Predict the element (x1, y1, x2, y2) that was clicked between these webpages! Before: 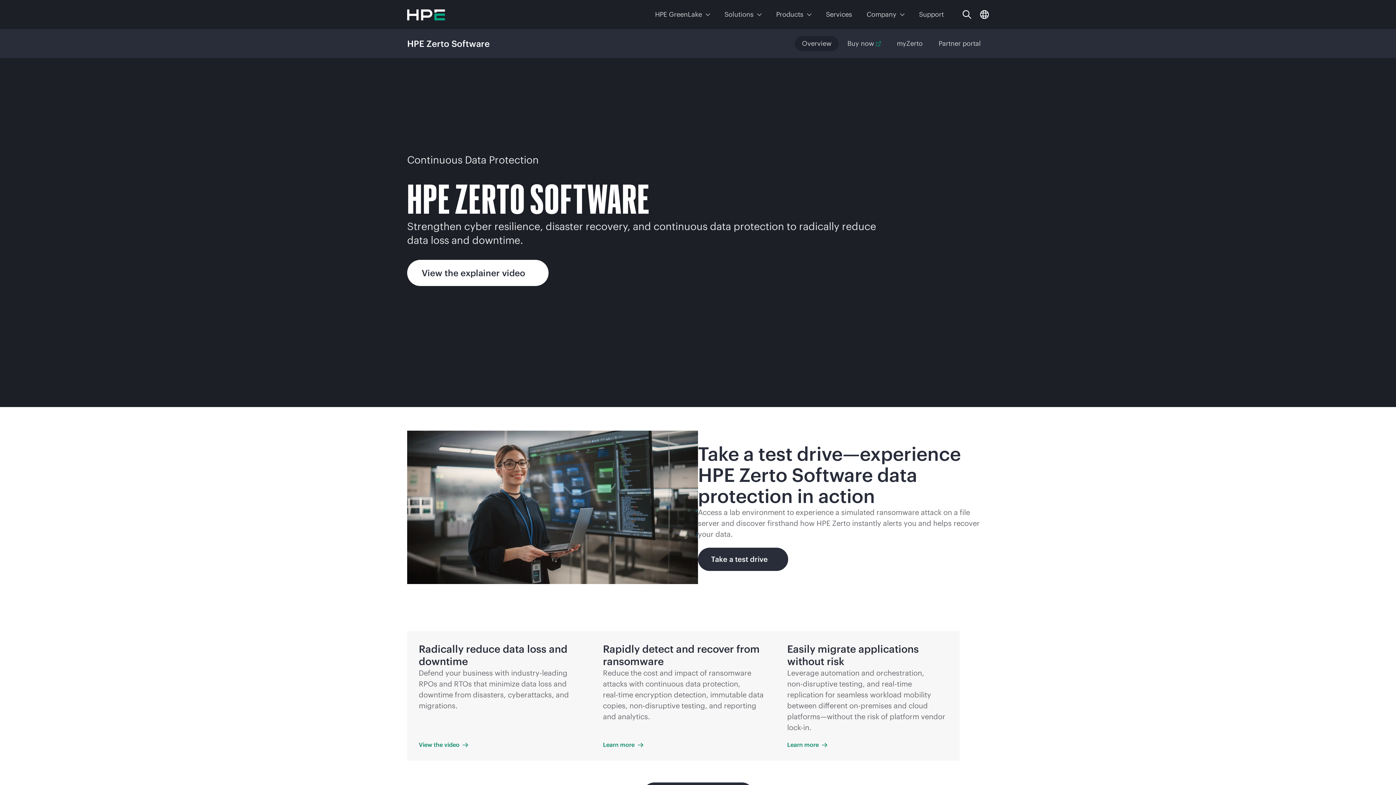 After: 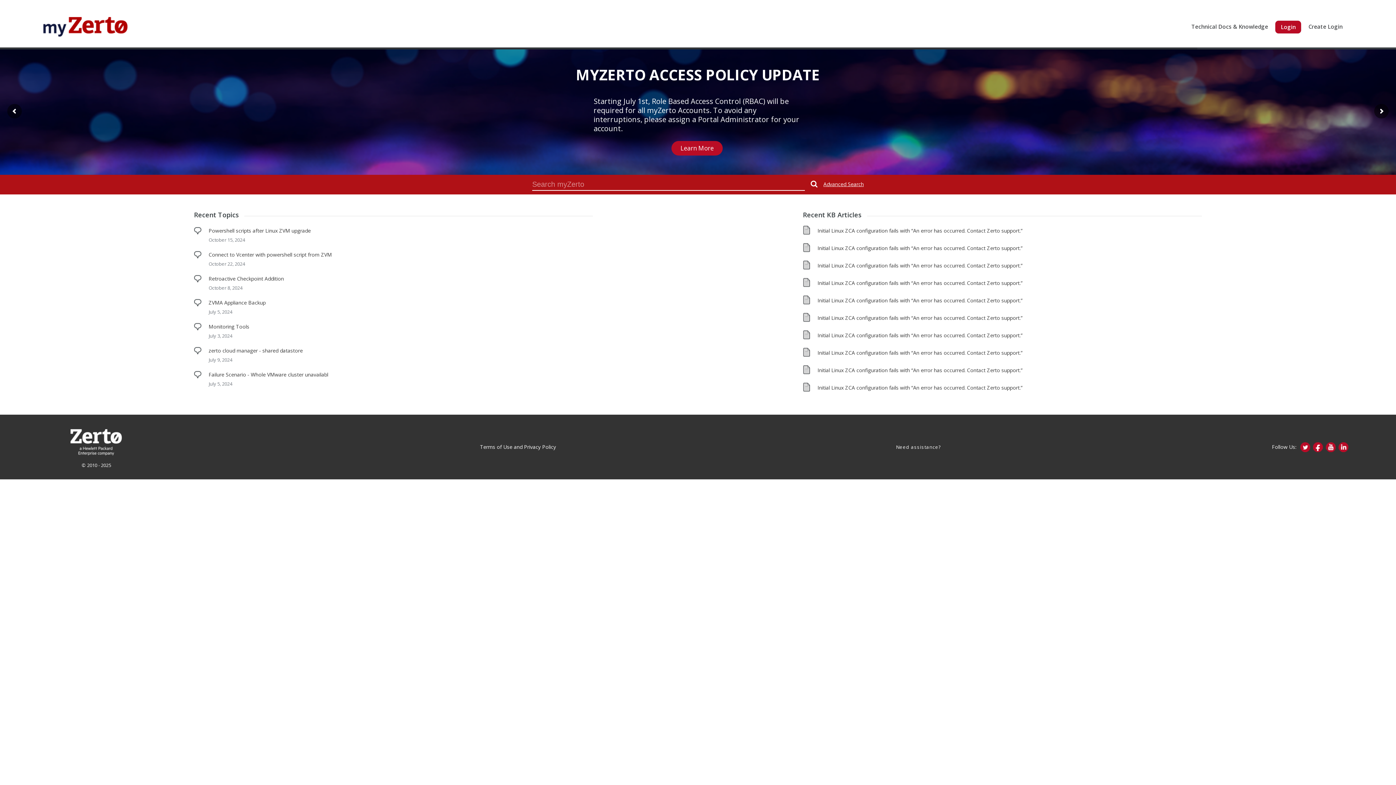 Action: label: myZerto bbox: (889, 36, 930, 51)